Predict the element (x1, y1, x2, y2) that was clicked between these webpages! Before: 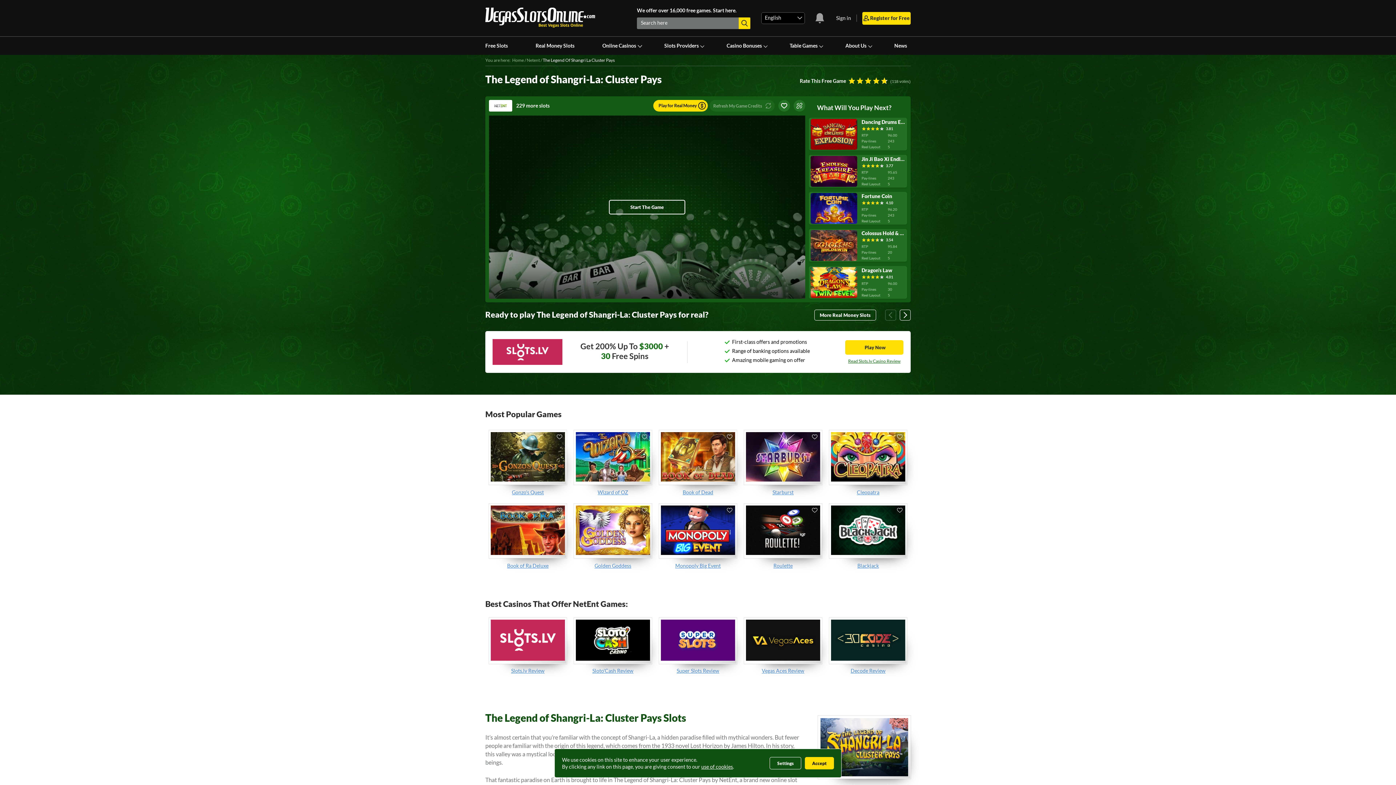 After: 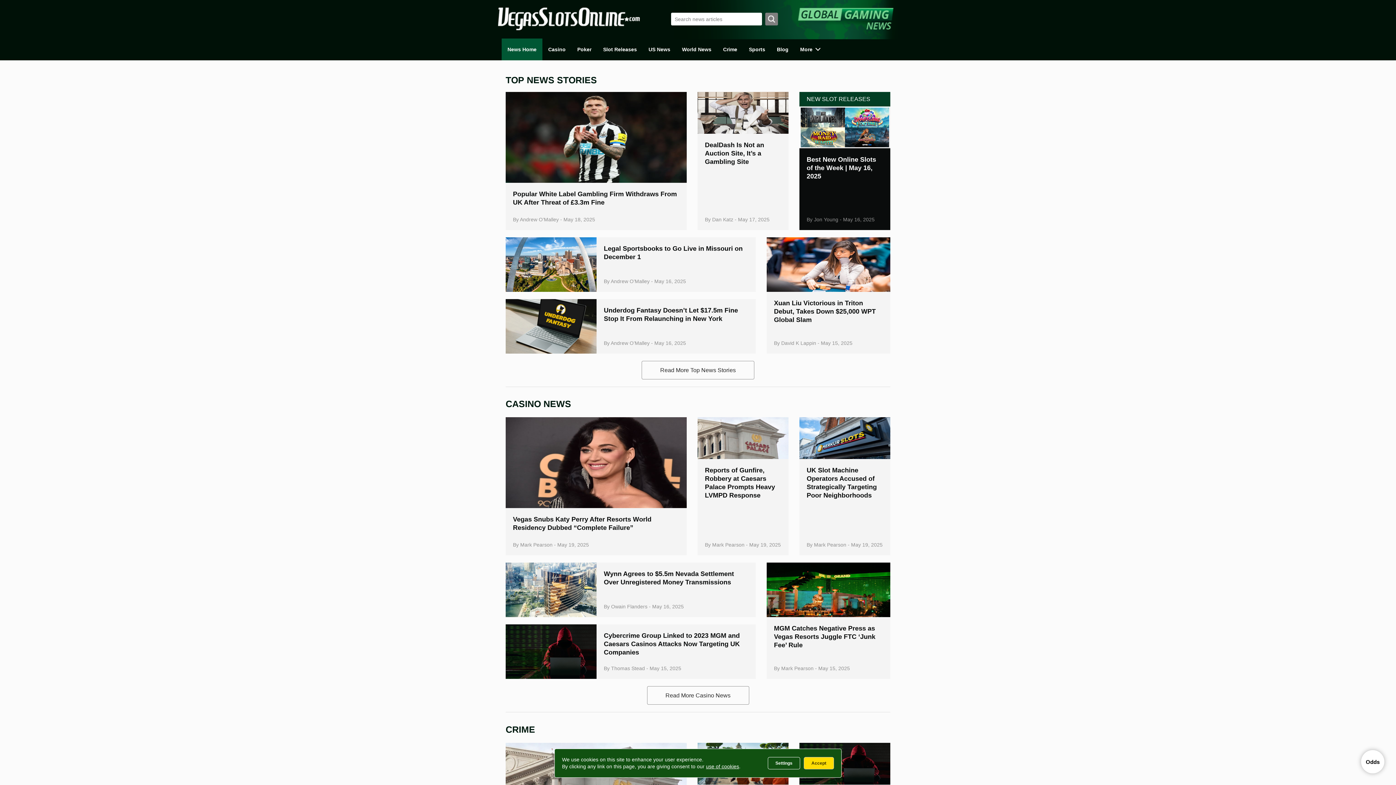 Action: label: News bbox: (892, 36, 912, 54)